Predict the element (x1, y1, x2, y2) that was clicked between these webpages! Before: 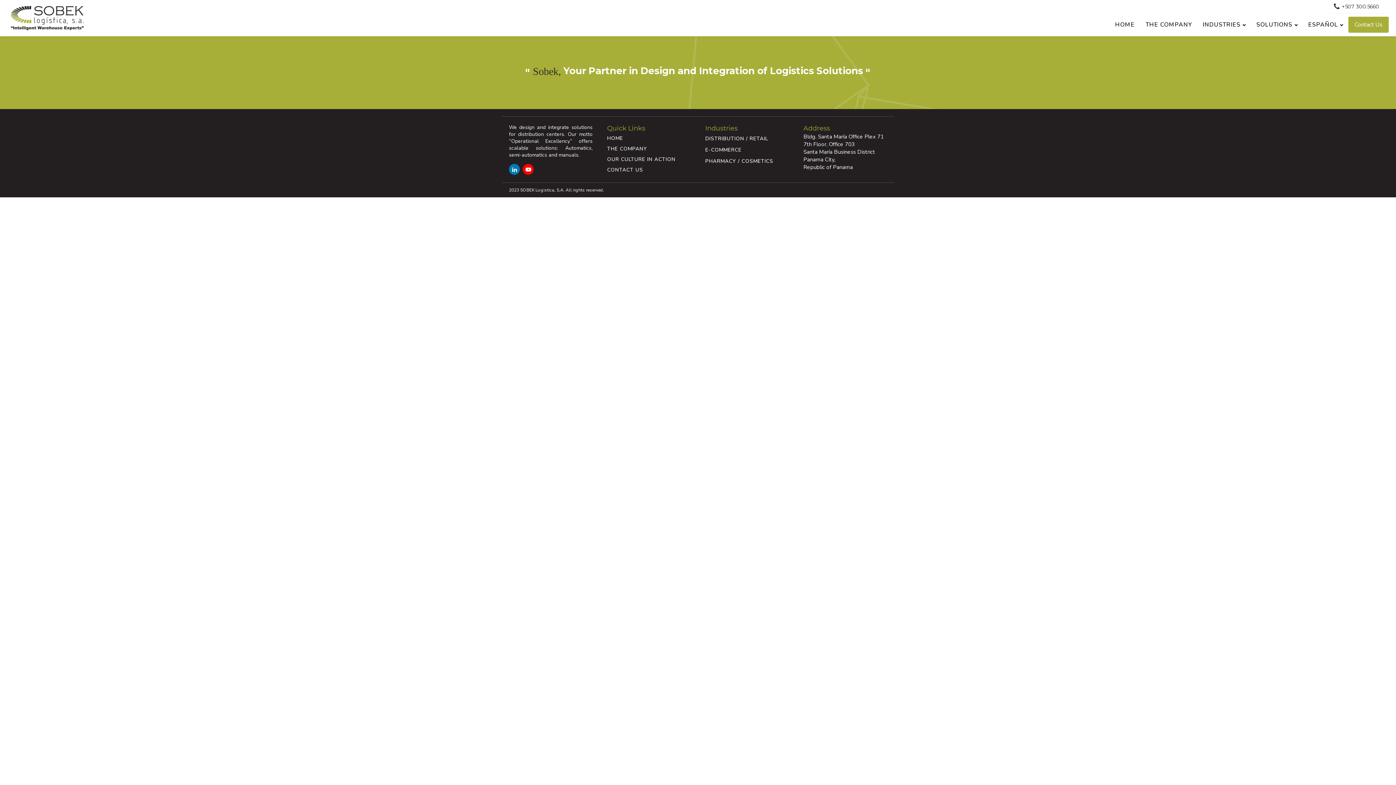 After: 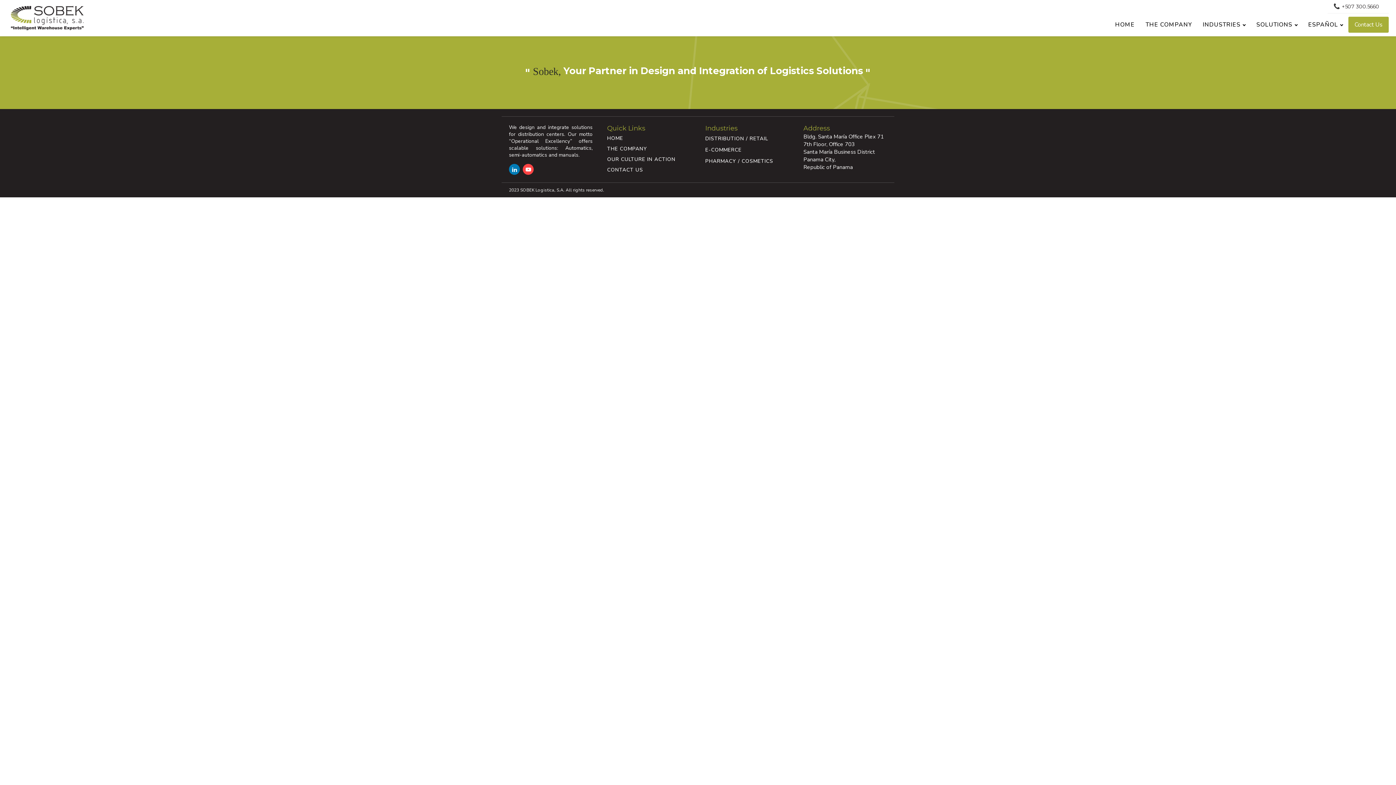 Action: bbox: (522, 164, 533, 174)